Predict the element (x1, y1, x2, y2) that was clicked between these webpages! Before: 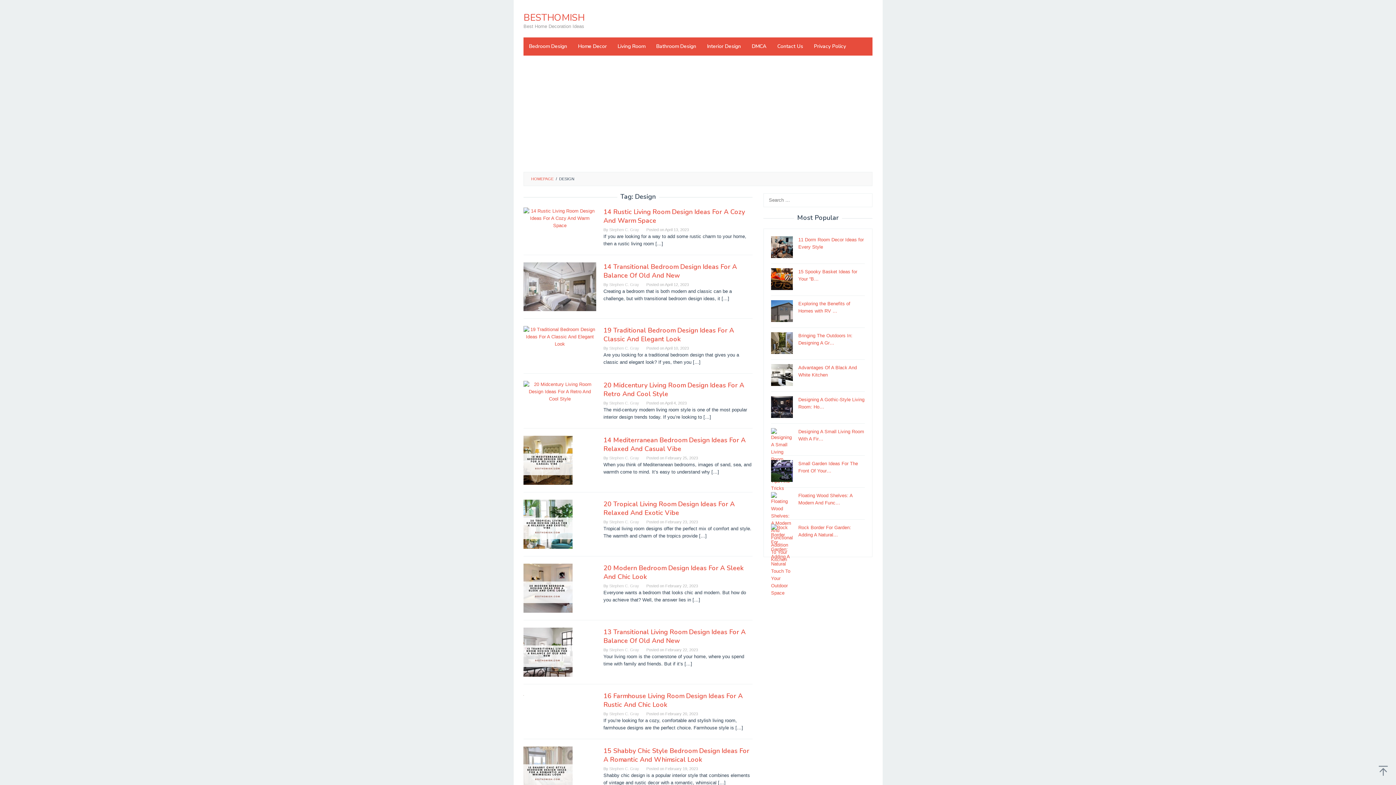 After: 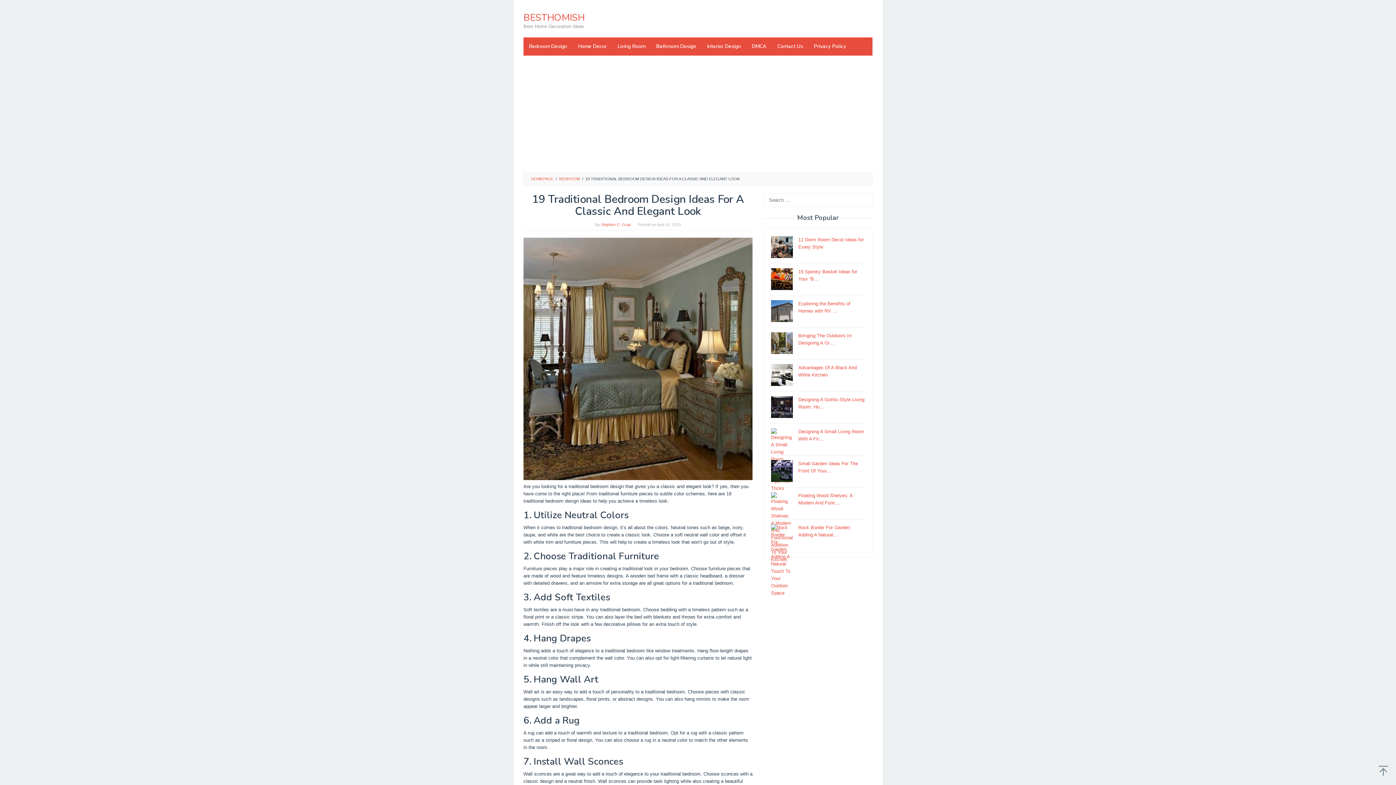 Action: label: 19 Traditional Bedroom Design Ideas For A Classic And Elegant Look bbox: (603, 326, 734, 343)